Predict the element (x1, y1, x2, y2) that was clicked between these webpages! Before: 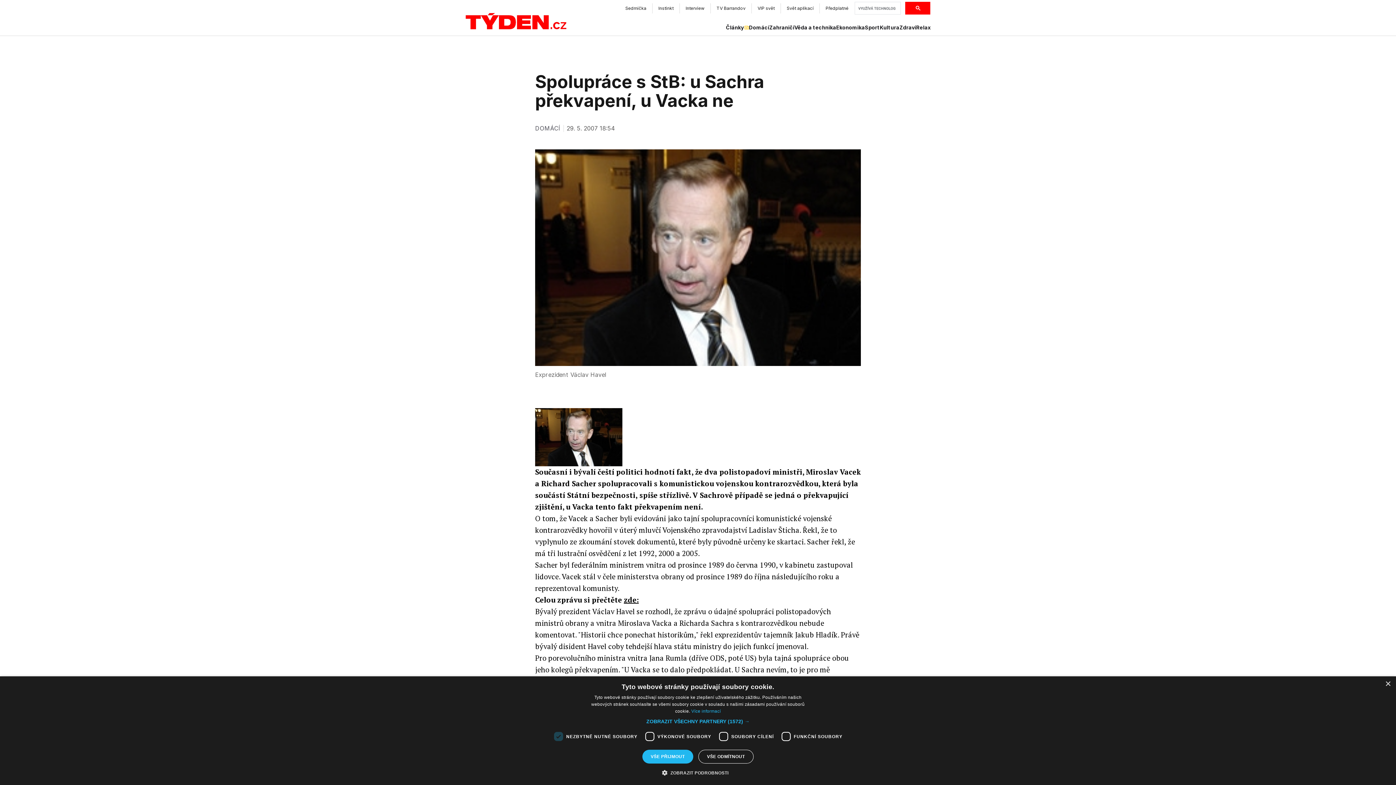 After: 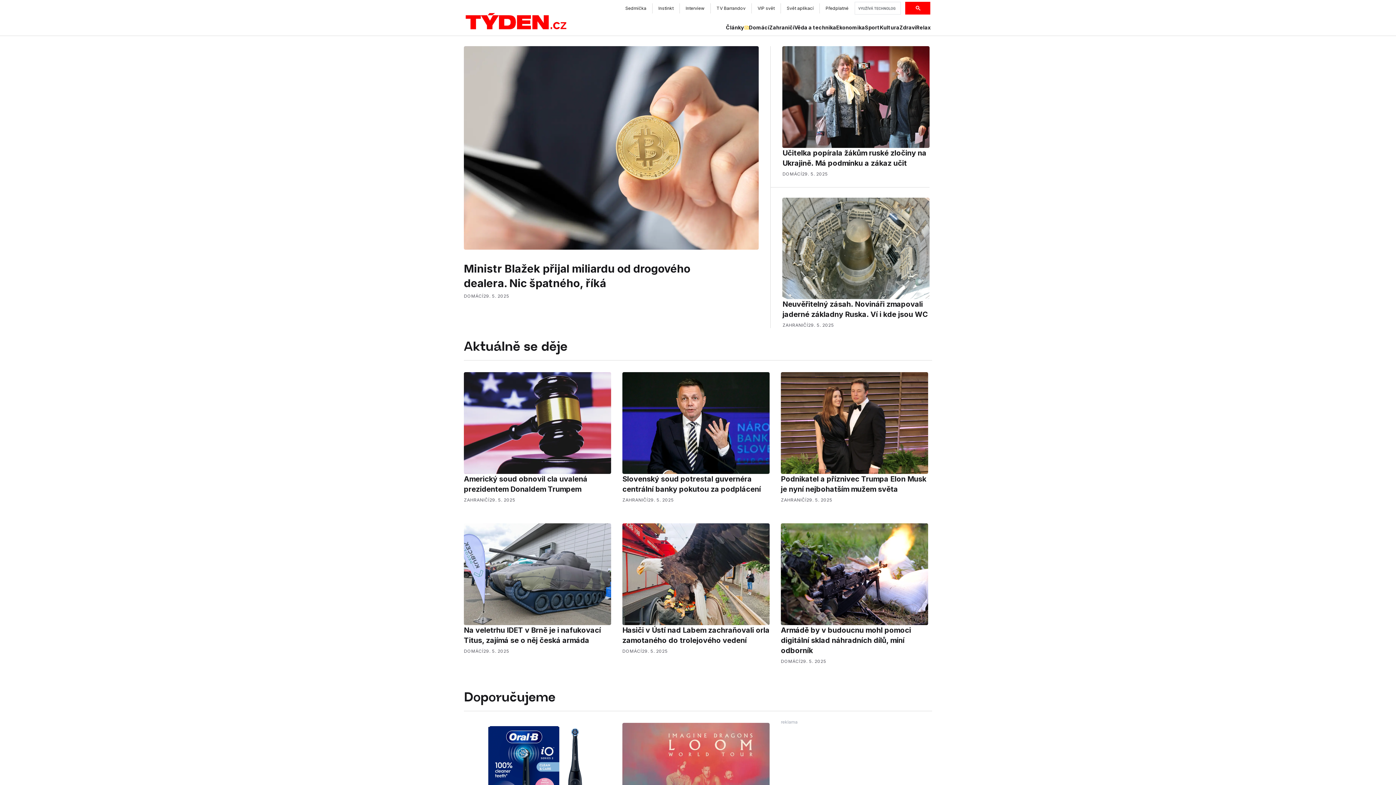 Action: bbox: (465, 10, 567, 31)